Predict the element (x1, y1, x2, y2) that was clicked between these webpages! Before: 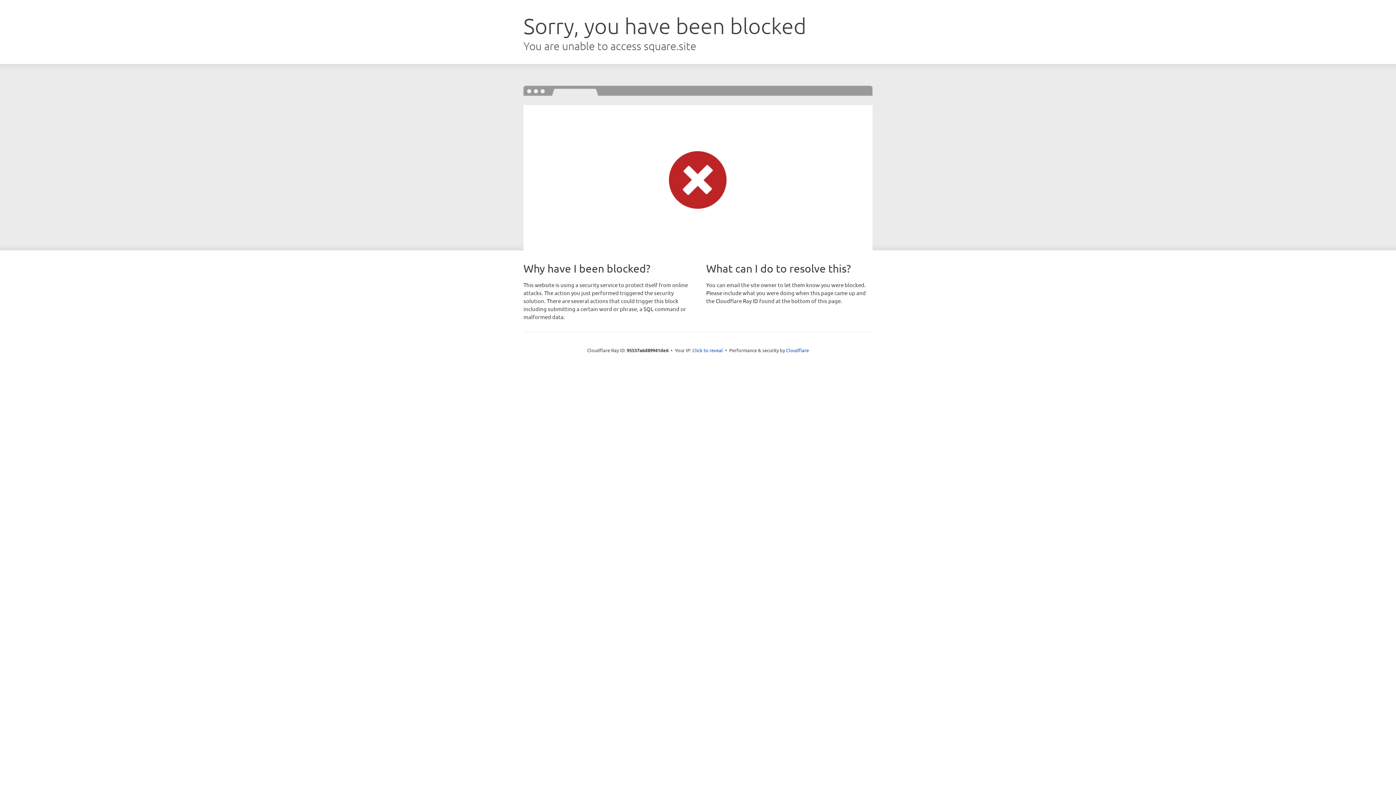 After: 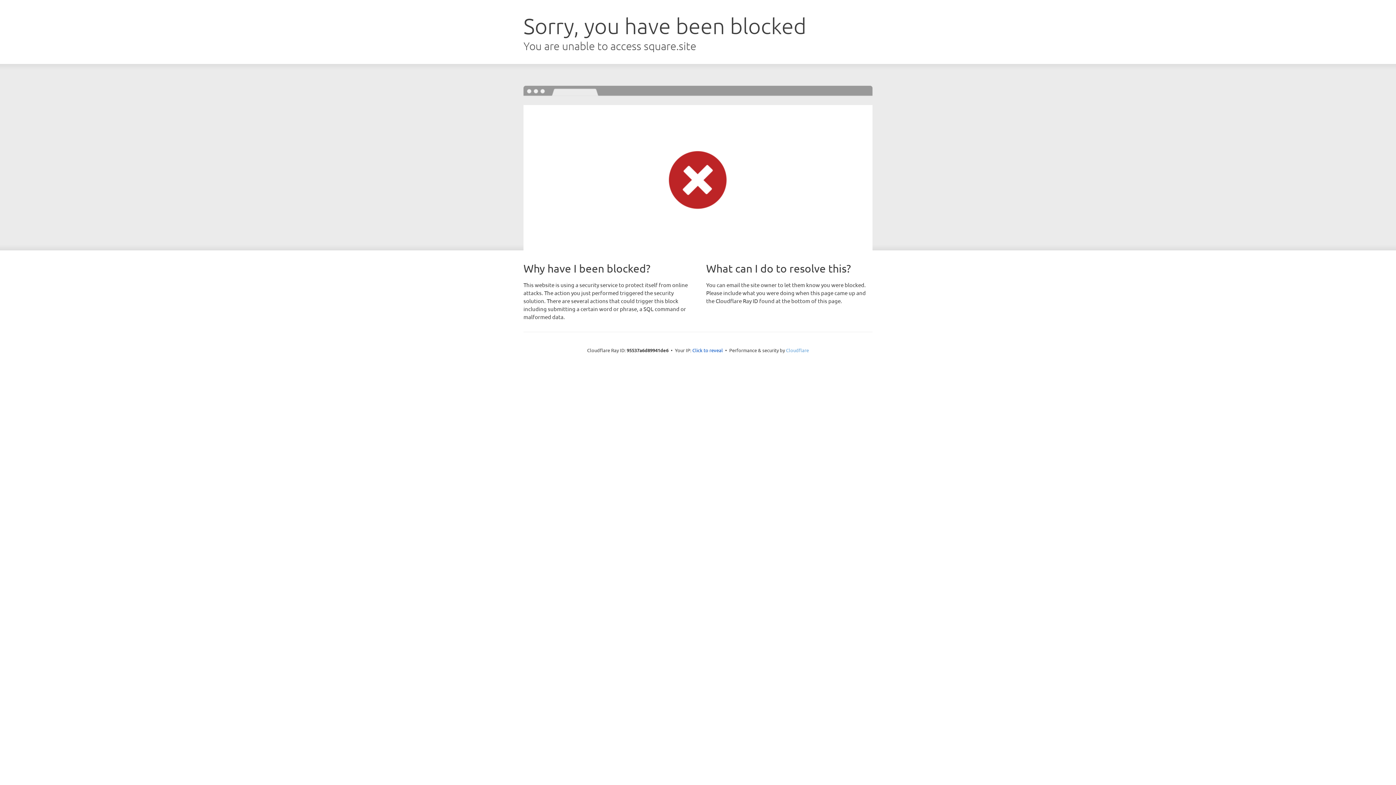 Action: bbox: (786, 347, 809, 353) label: Cloudflare